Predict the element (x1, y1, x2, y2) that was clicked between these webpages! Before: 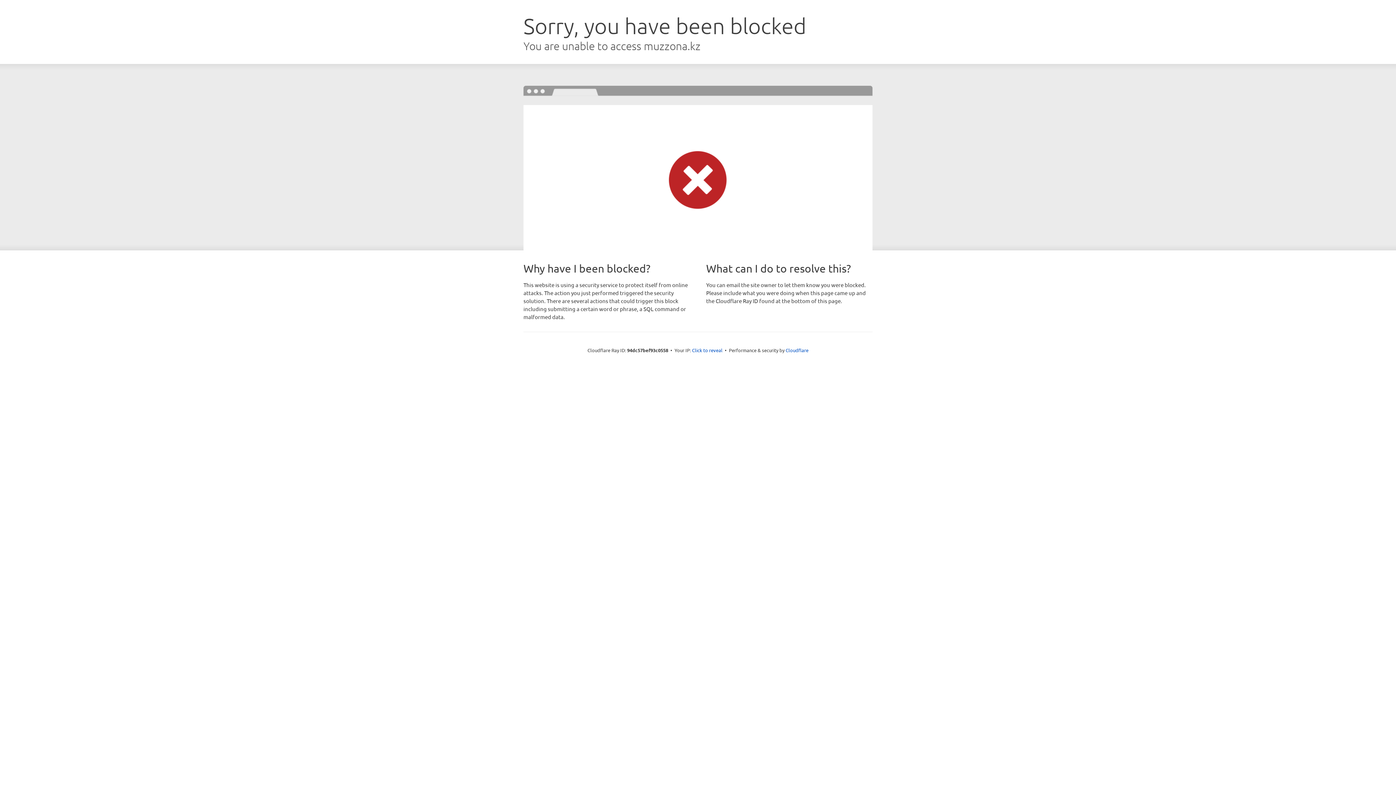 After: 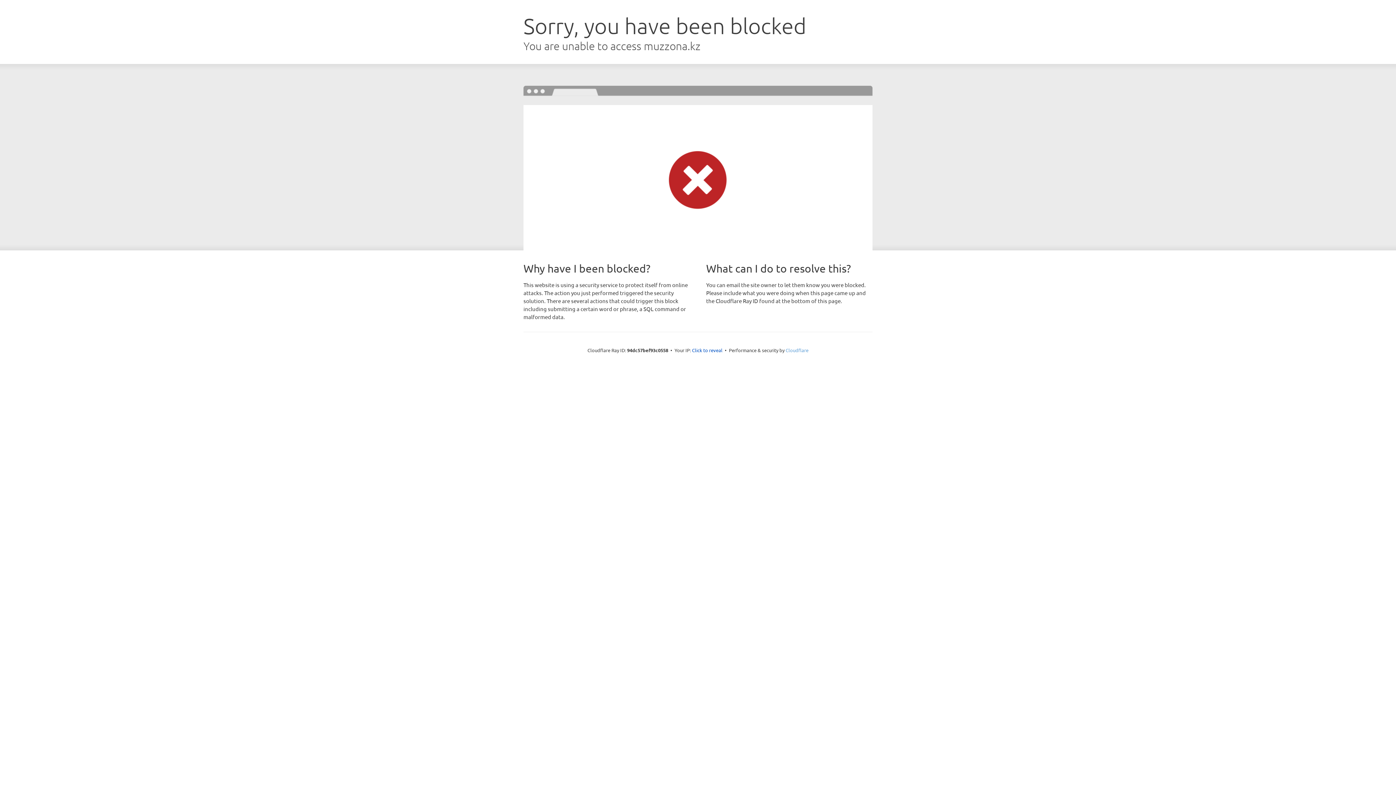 Action: bbox: (785, 347, 808, 353) label: Cloudflare